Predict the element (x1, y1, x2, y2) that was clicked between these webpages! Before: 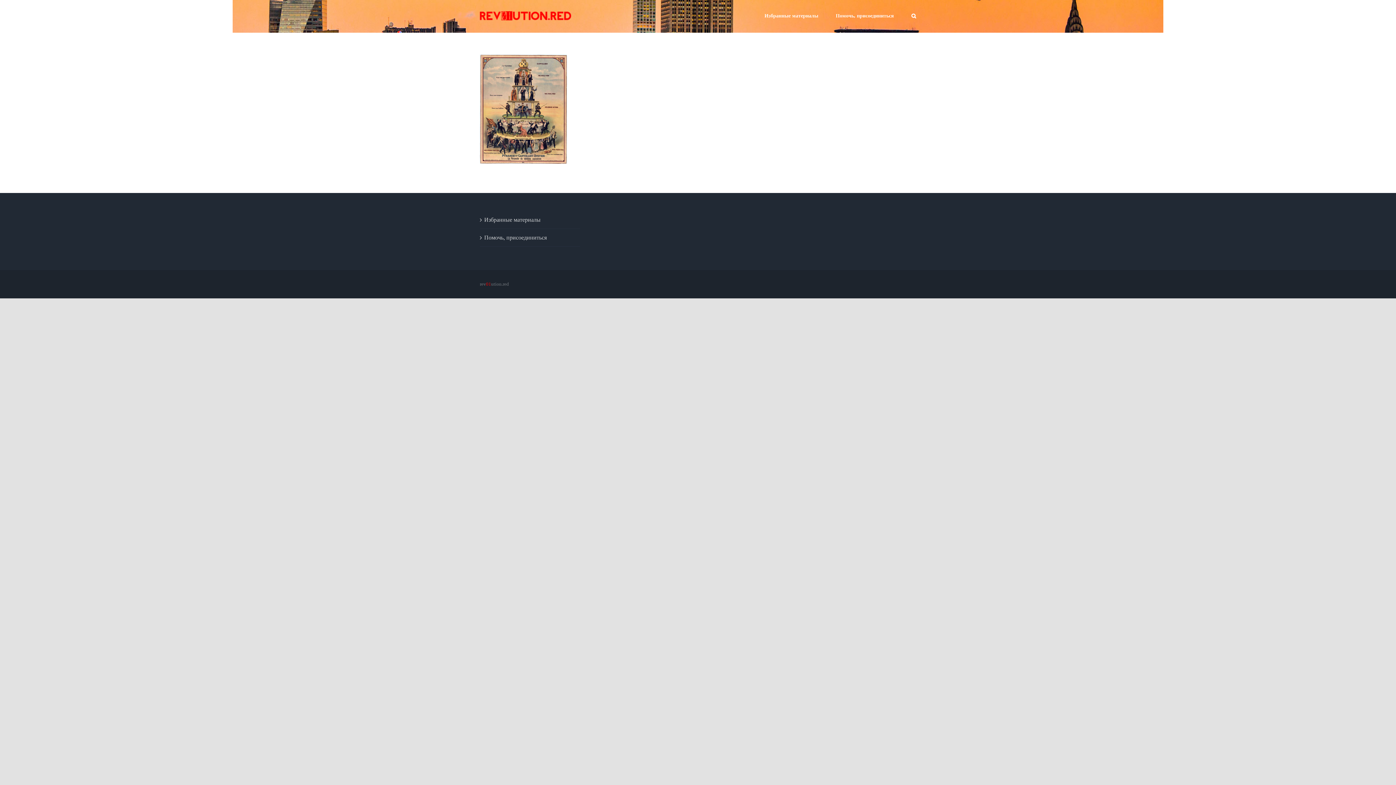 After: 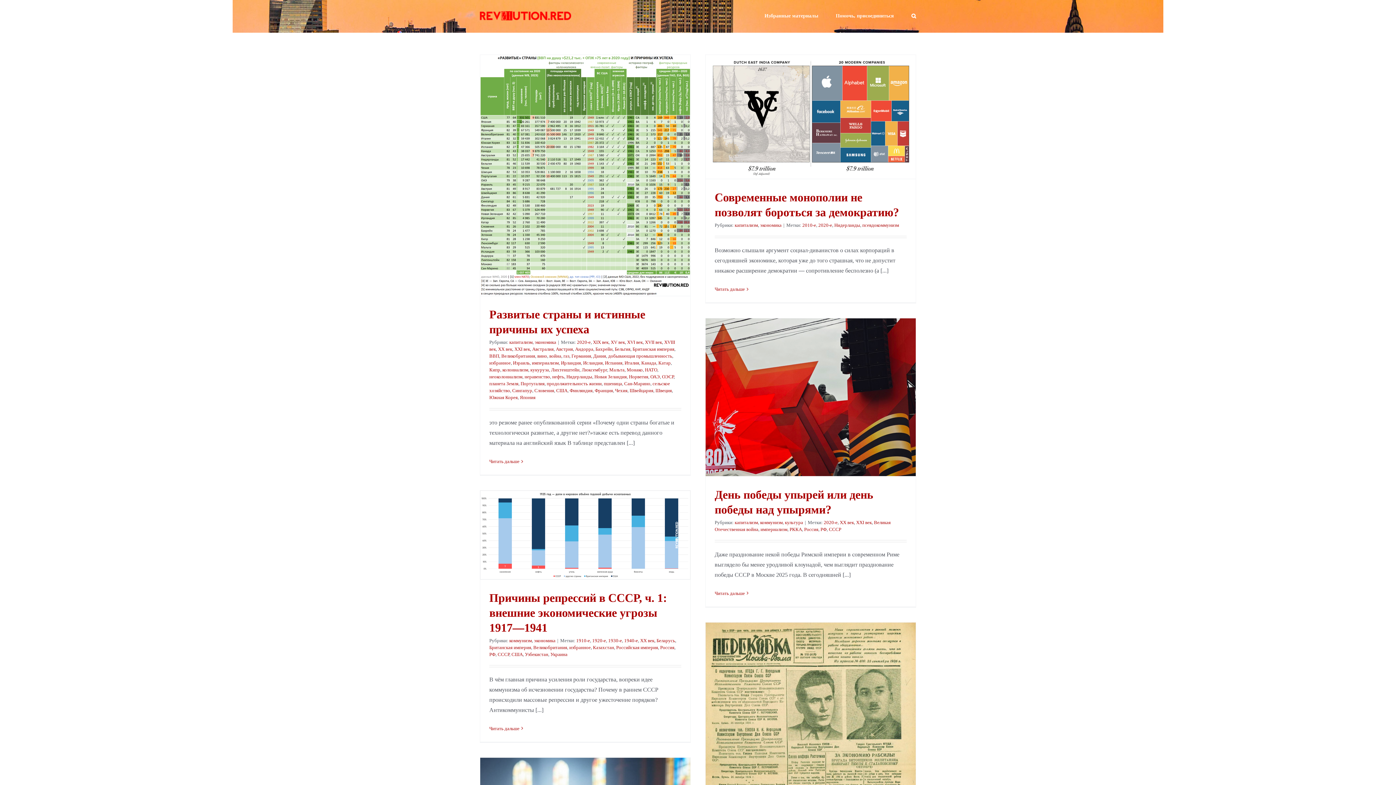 Action: bbox: (480, 11, 571, 21)